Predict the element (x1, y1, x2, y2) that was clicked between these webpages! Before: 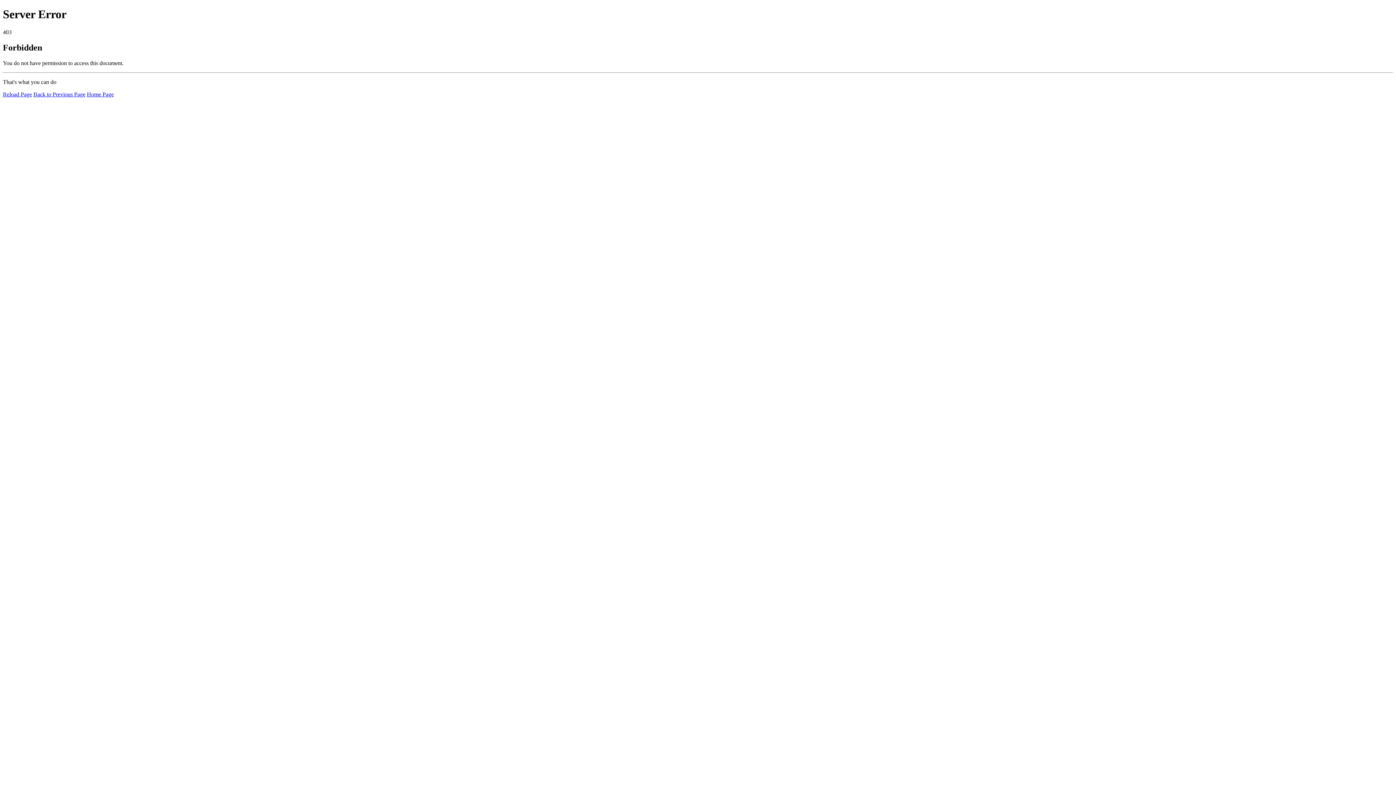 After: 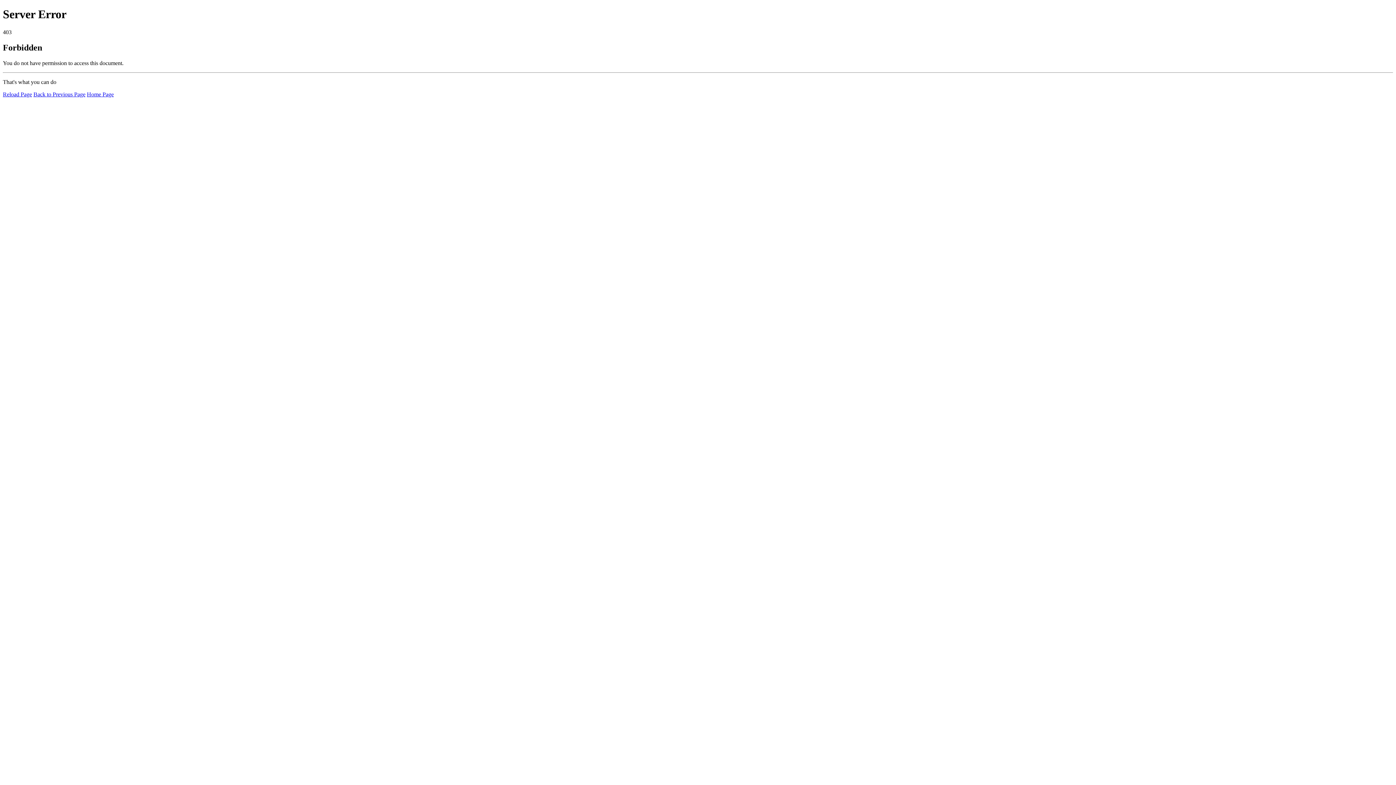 Action: bbox: (2, 91, 32, 97) label: Reload Page